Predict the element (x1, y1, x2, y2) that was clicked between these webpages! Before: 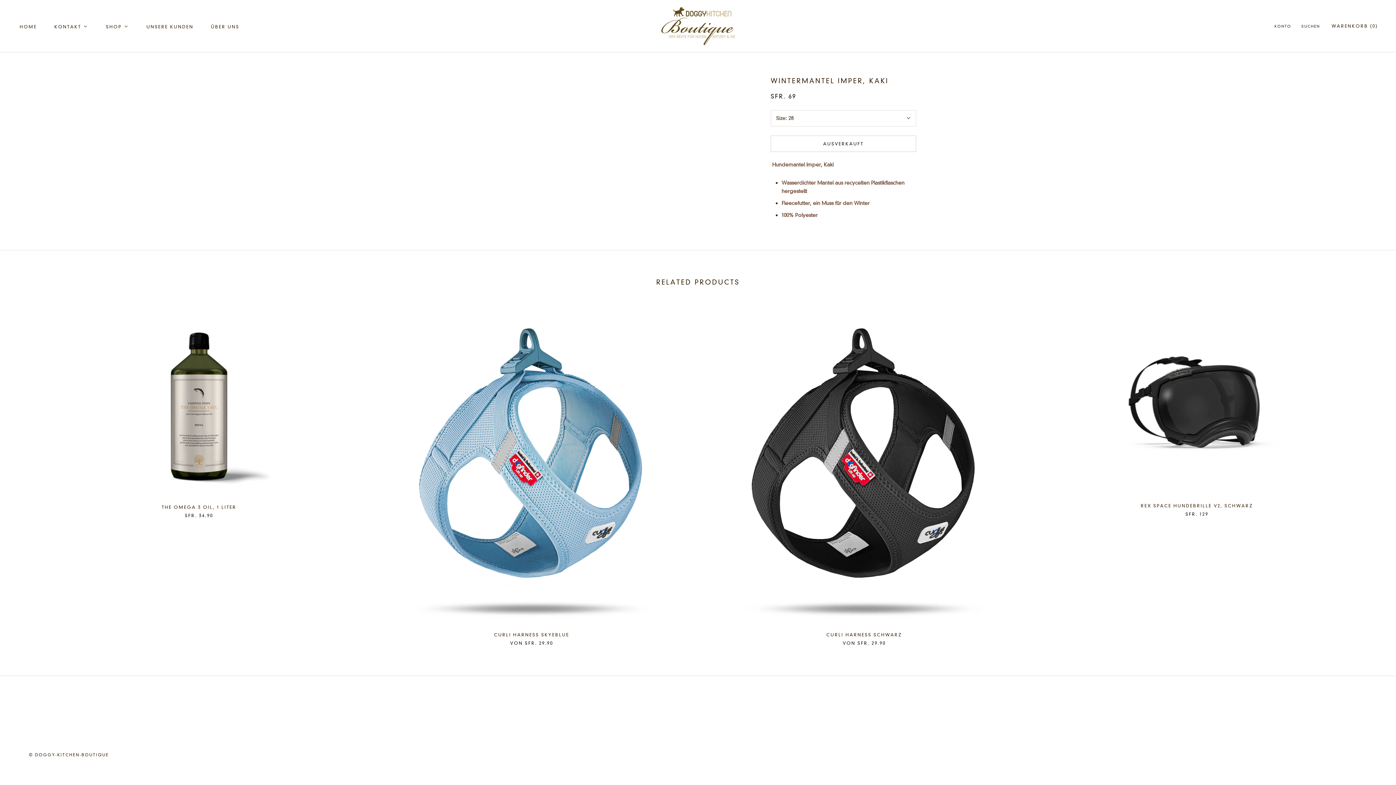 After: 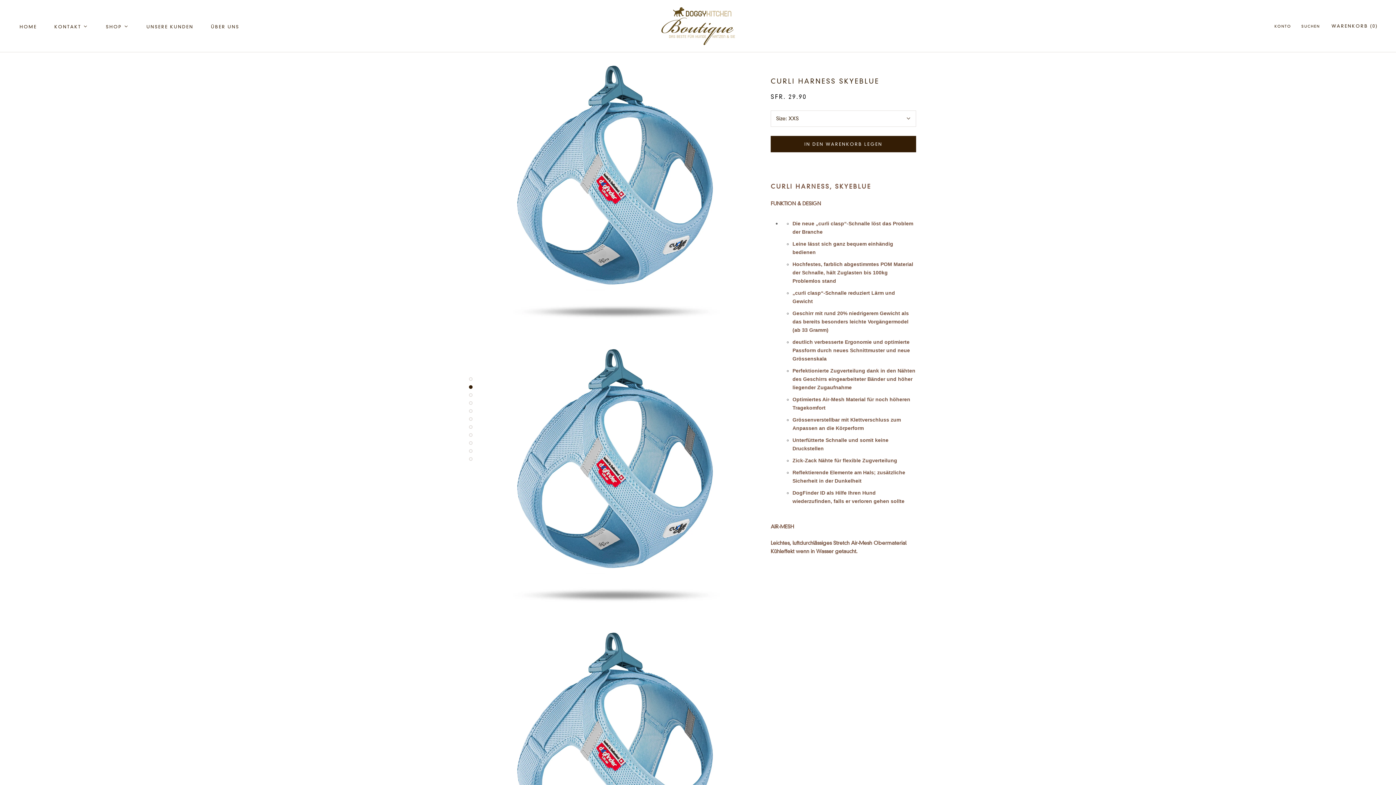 Action: bbox: (494, 632, 569, 637) label: CURLI HARNESS SKYEBLUE